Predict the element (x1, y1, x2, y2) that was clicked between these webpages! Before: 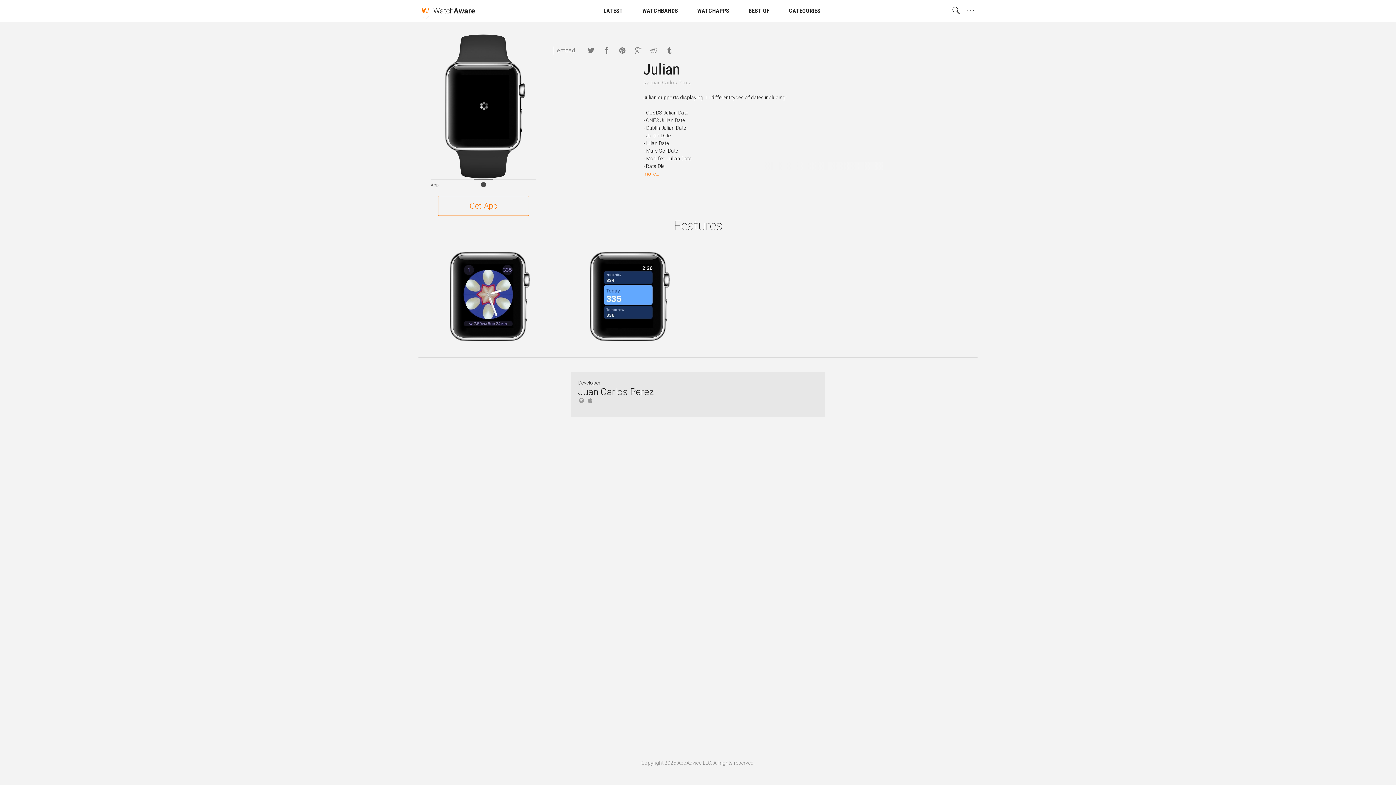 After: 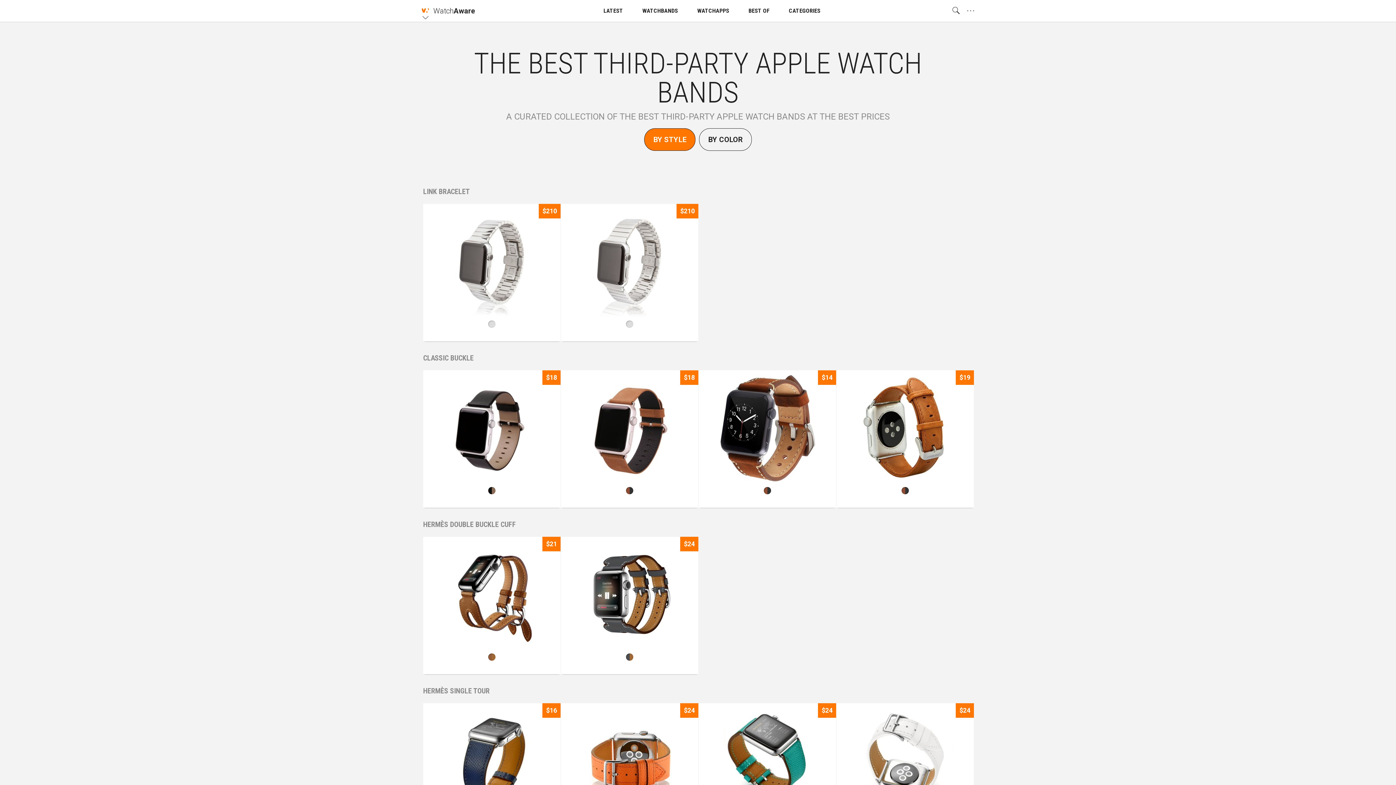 Action: label: WATCHBANDS bbox: (638, 0, 681, 21)